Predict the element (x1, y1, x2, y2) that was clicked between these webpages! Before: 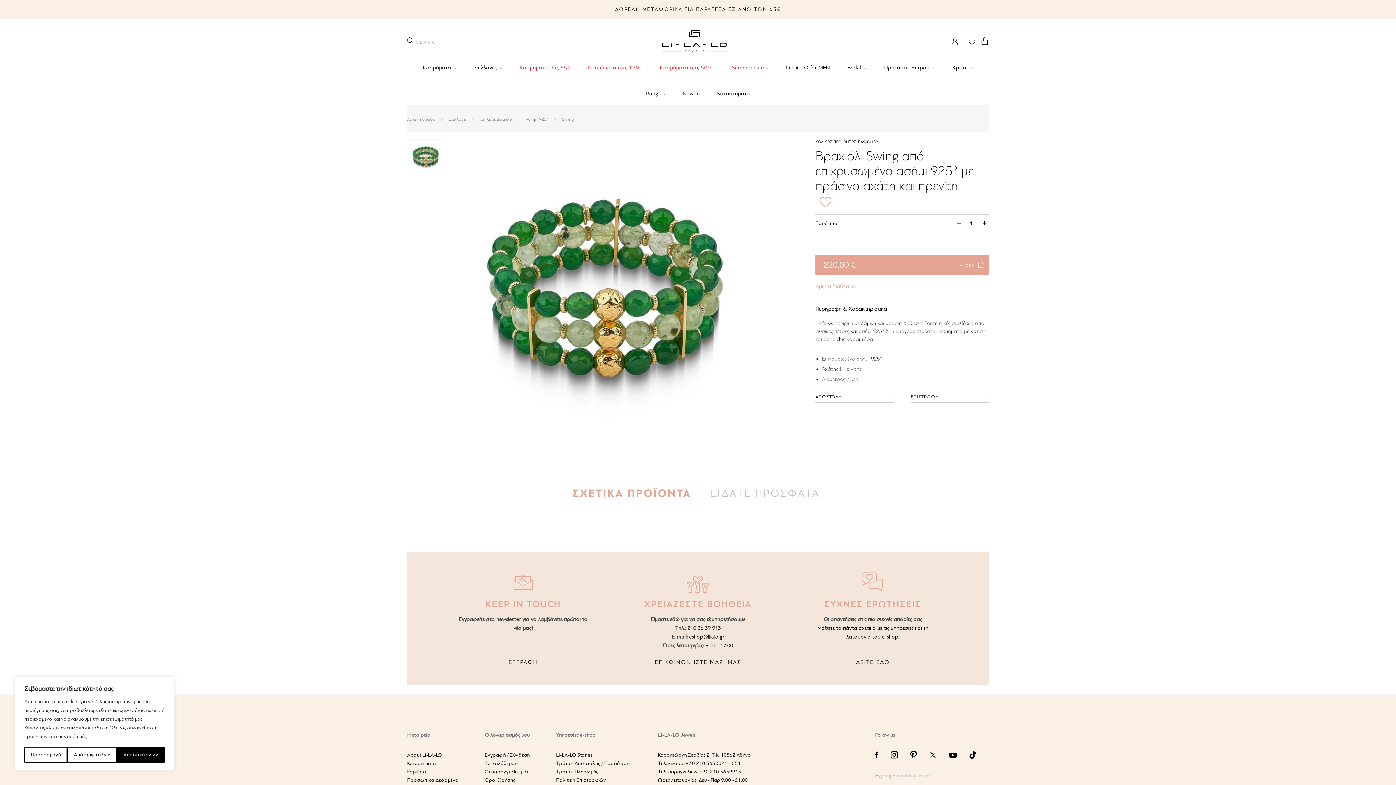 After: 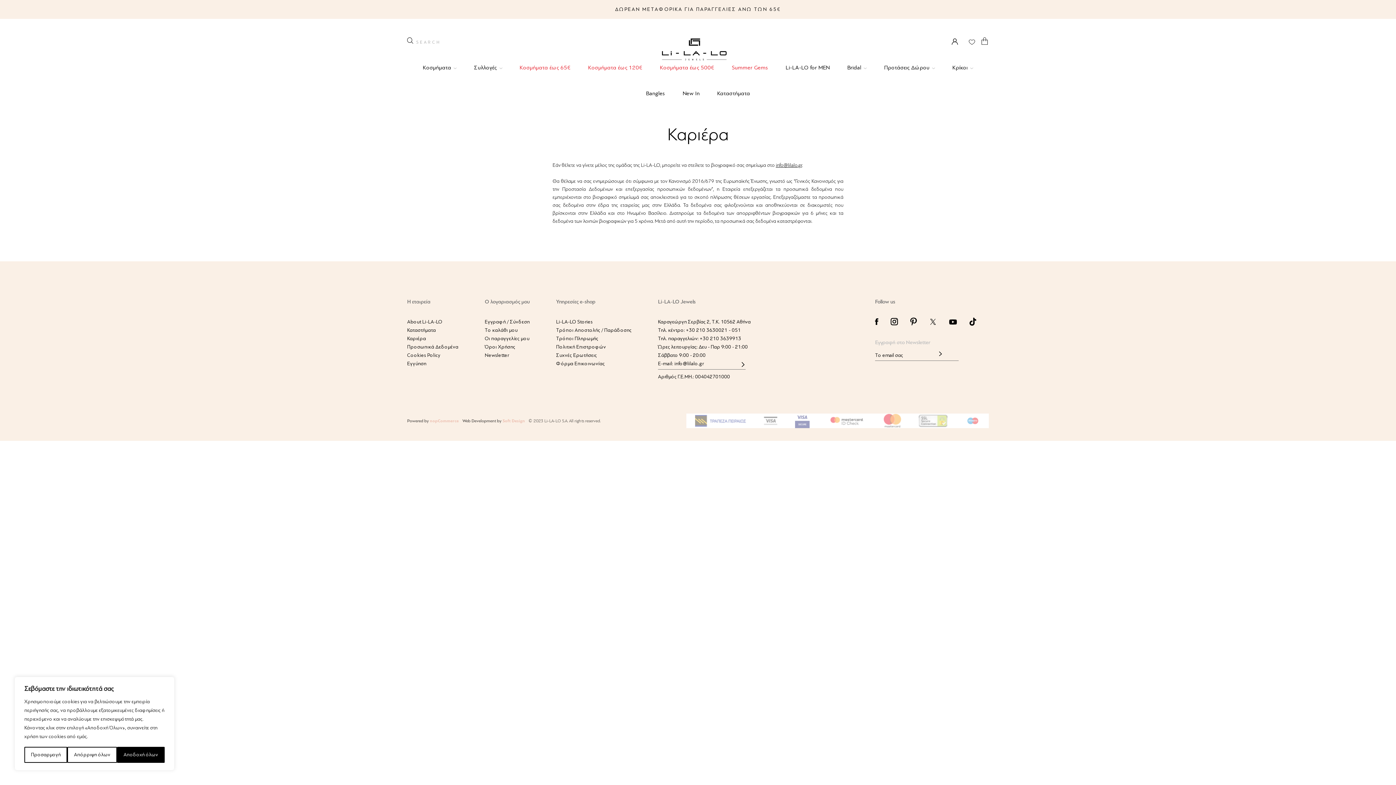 Action: label: Καριέρα bbox: (407, 769, 426, 774)